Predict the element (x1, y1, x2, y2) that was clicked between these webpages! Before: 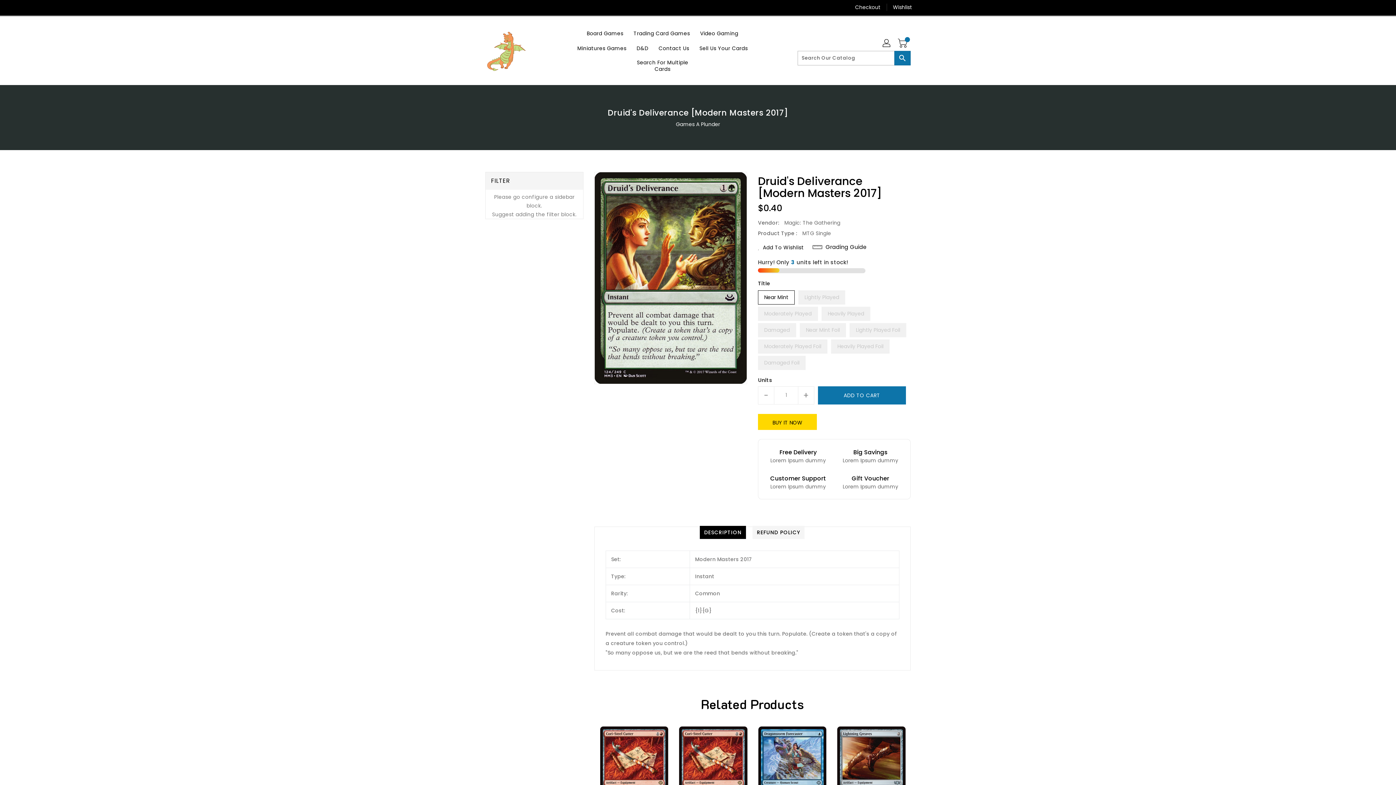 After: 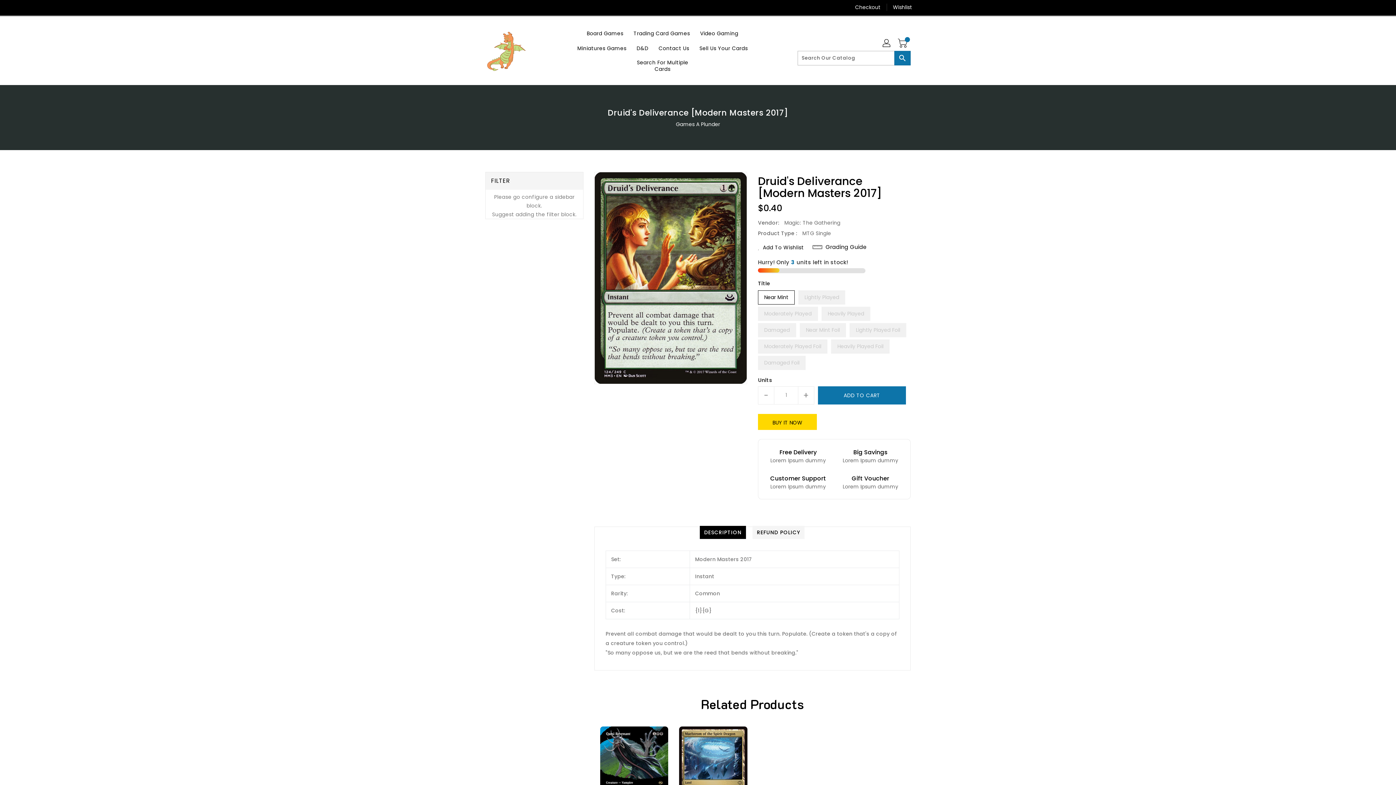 Action: bbox: (699, 526, 746, 539) label: DESCRIPTION